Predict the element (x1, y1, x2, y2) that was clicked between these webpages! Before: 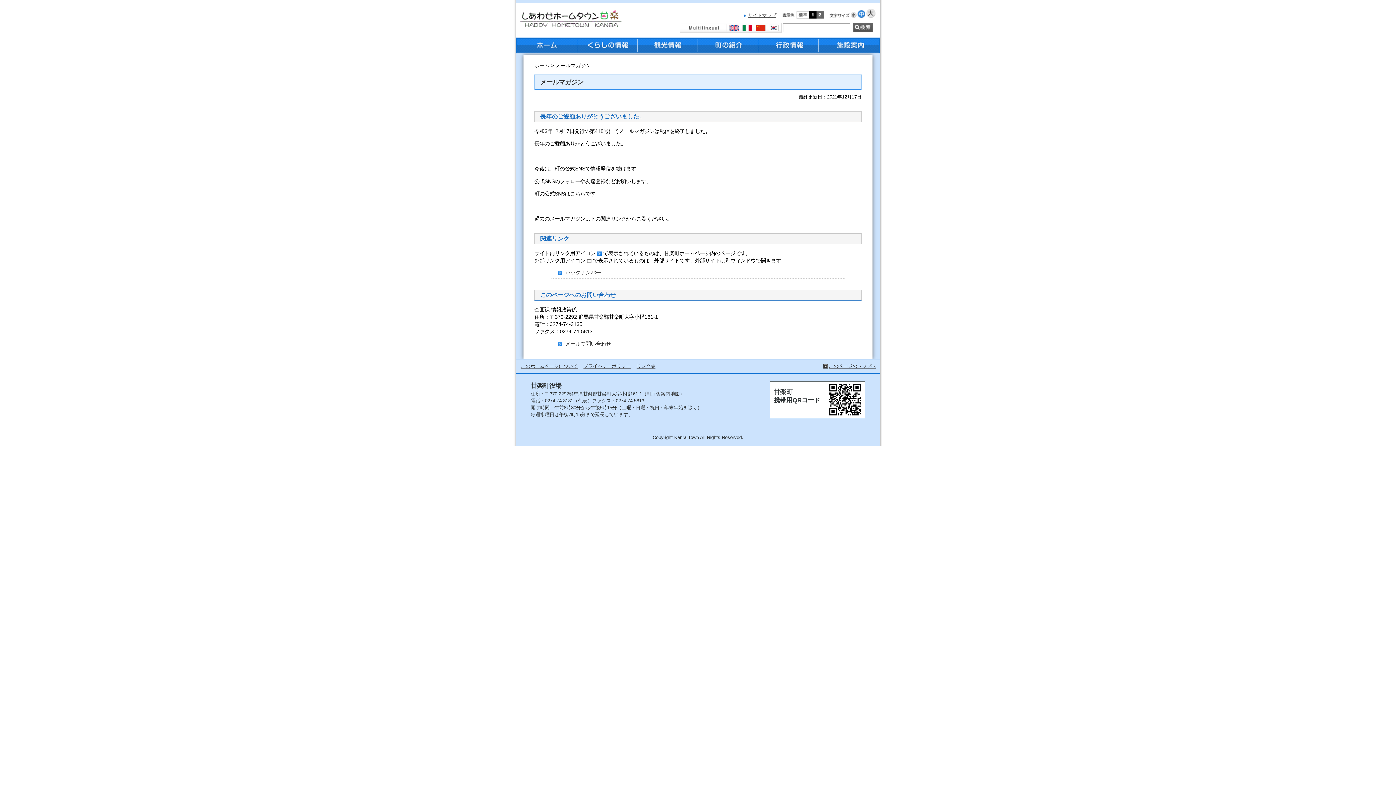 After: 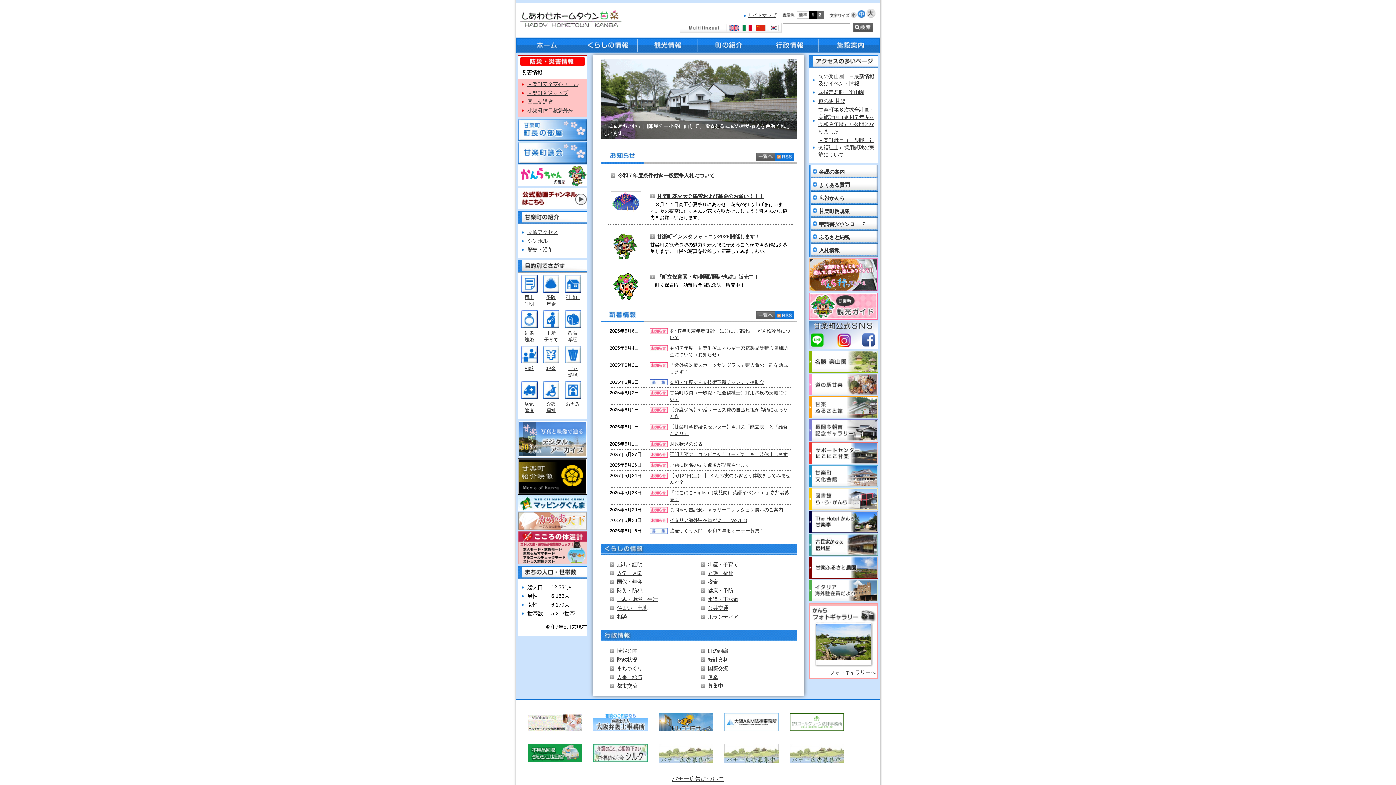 Action: bbox: (517, 38, 577, 53)